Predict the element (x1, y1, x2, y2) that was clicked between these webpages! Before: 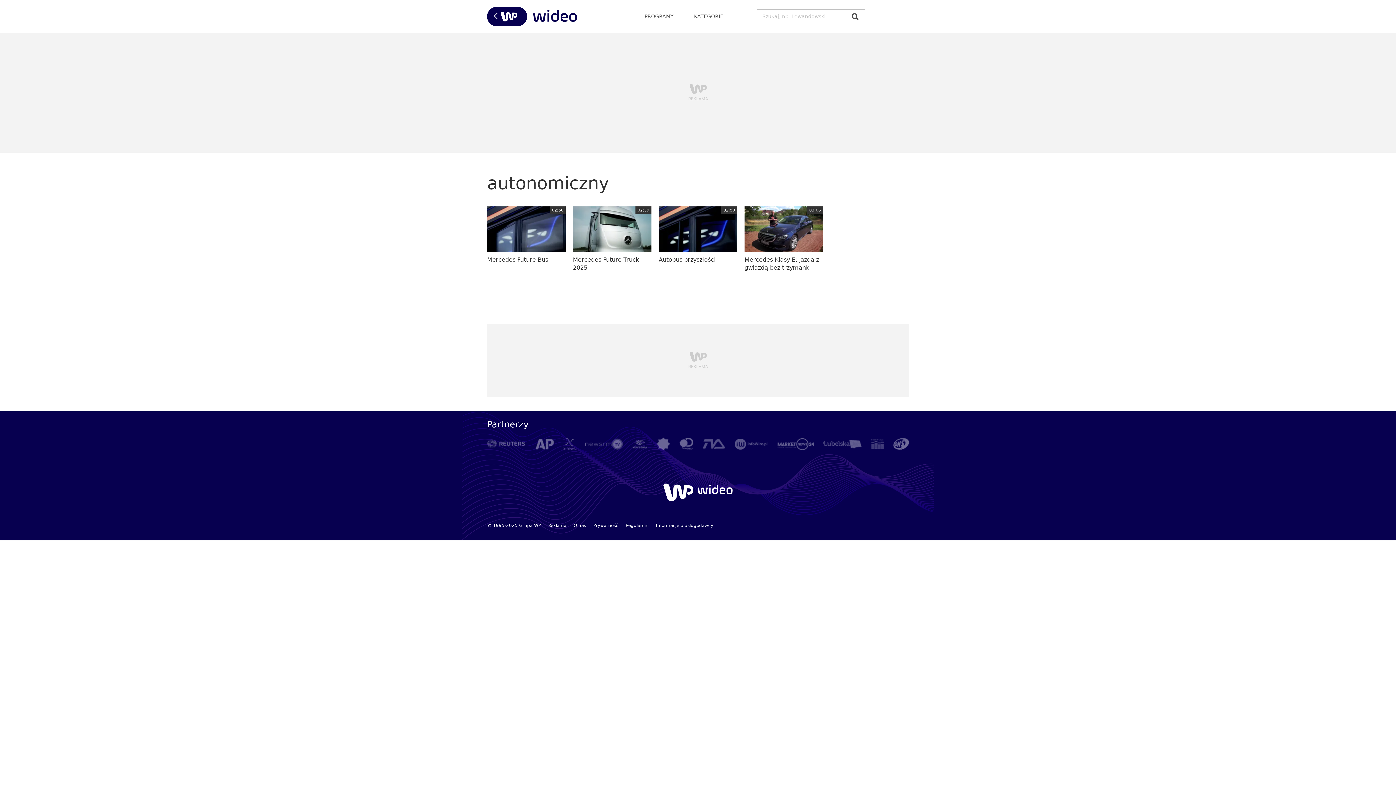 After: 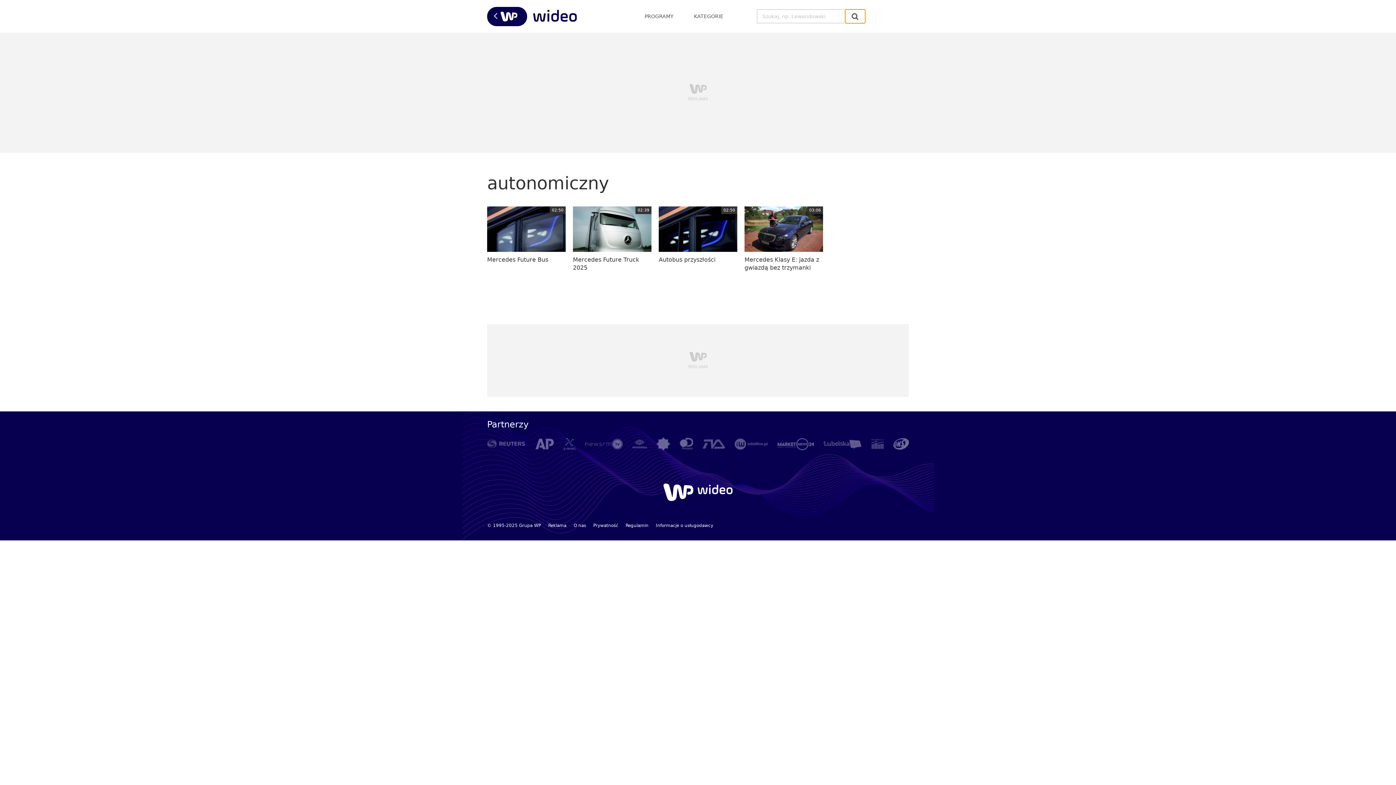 Action: bbox: (845, 9, 865, 23)